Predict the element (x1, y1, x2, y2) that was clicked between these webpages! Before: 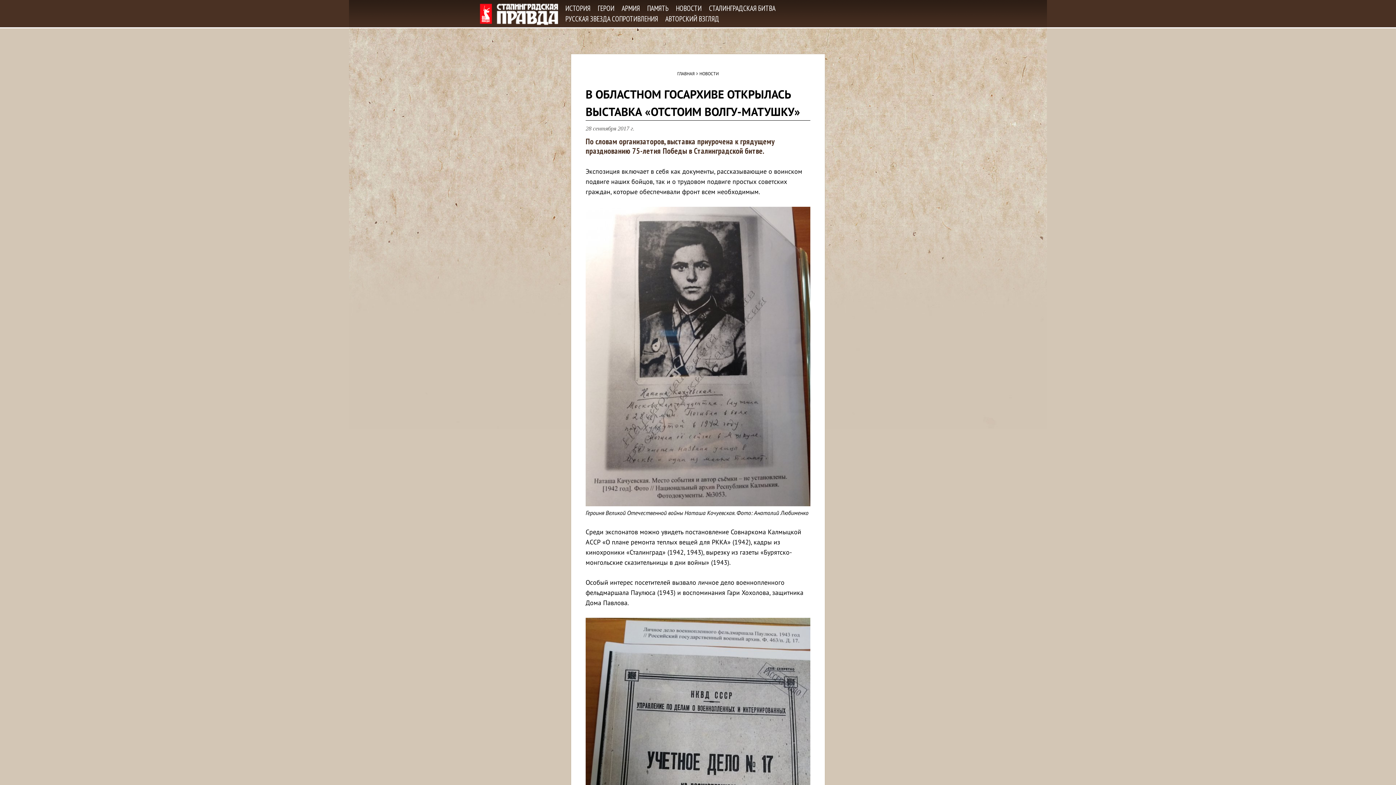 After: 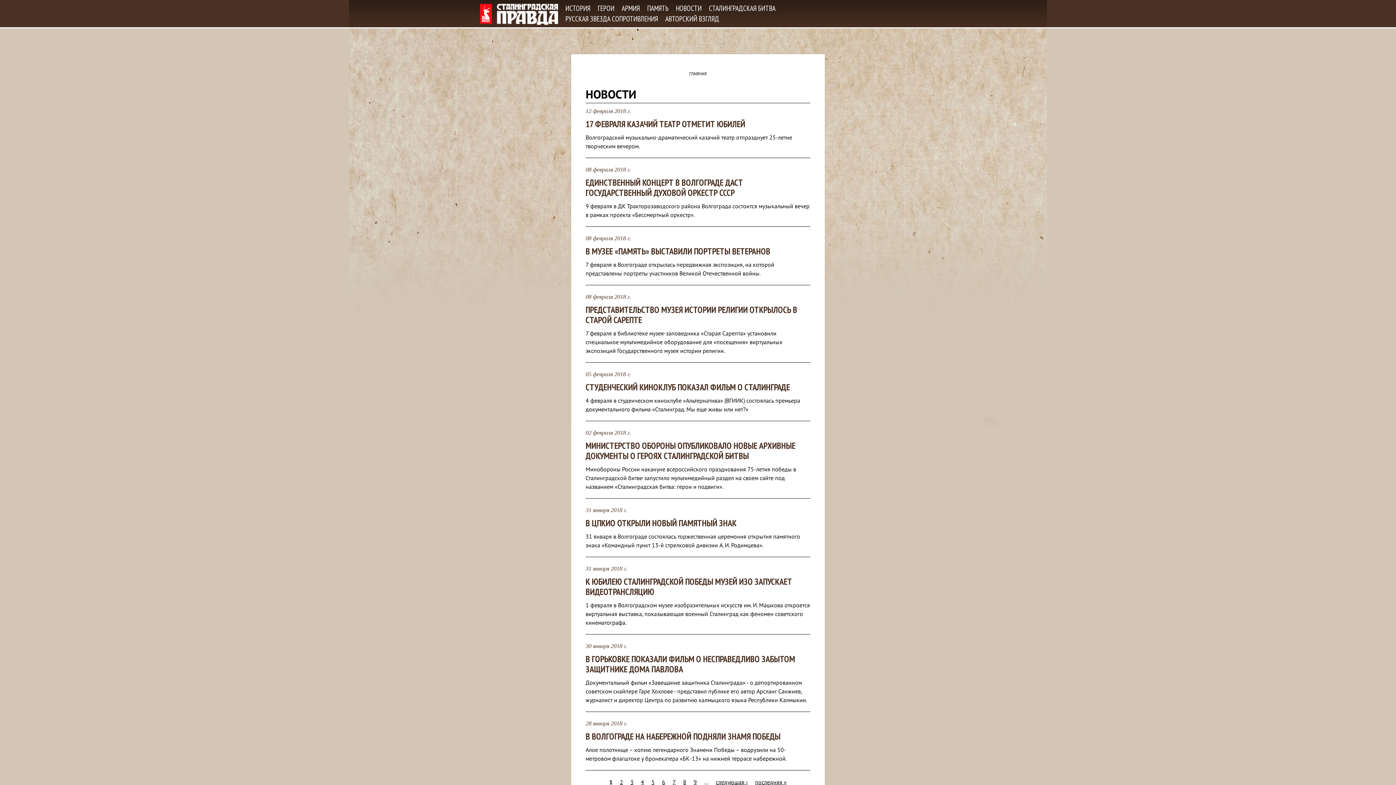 Action: label: НОВОСТИ bbox: (676, 3, 701, 13)